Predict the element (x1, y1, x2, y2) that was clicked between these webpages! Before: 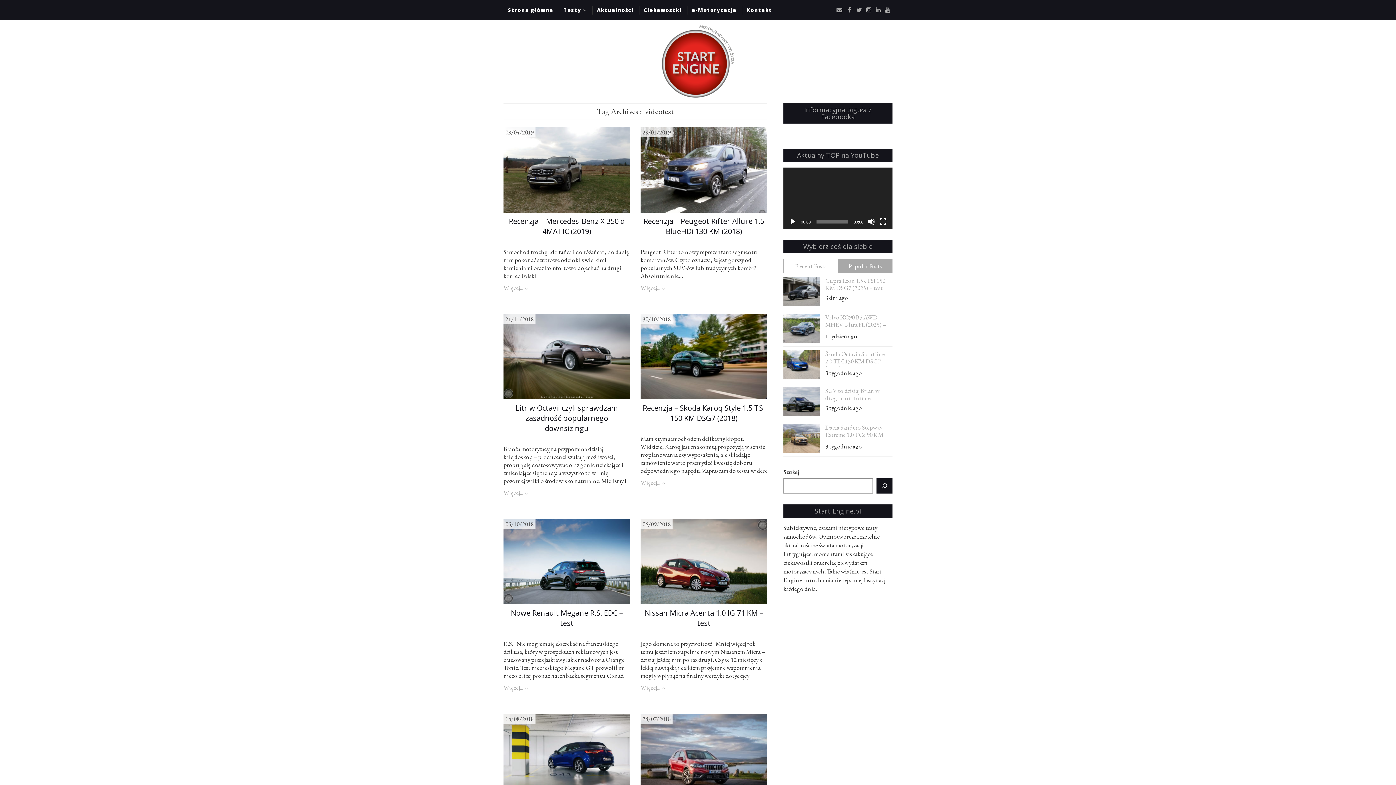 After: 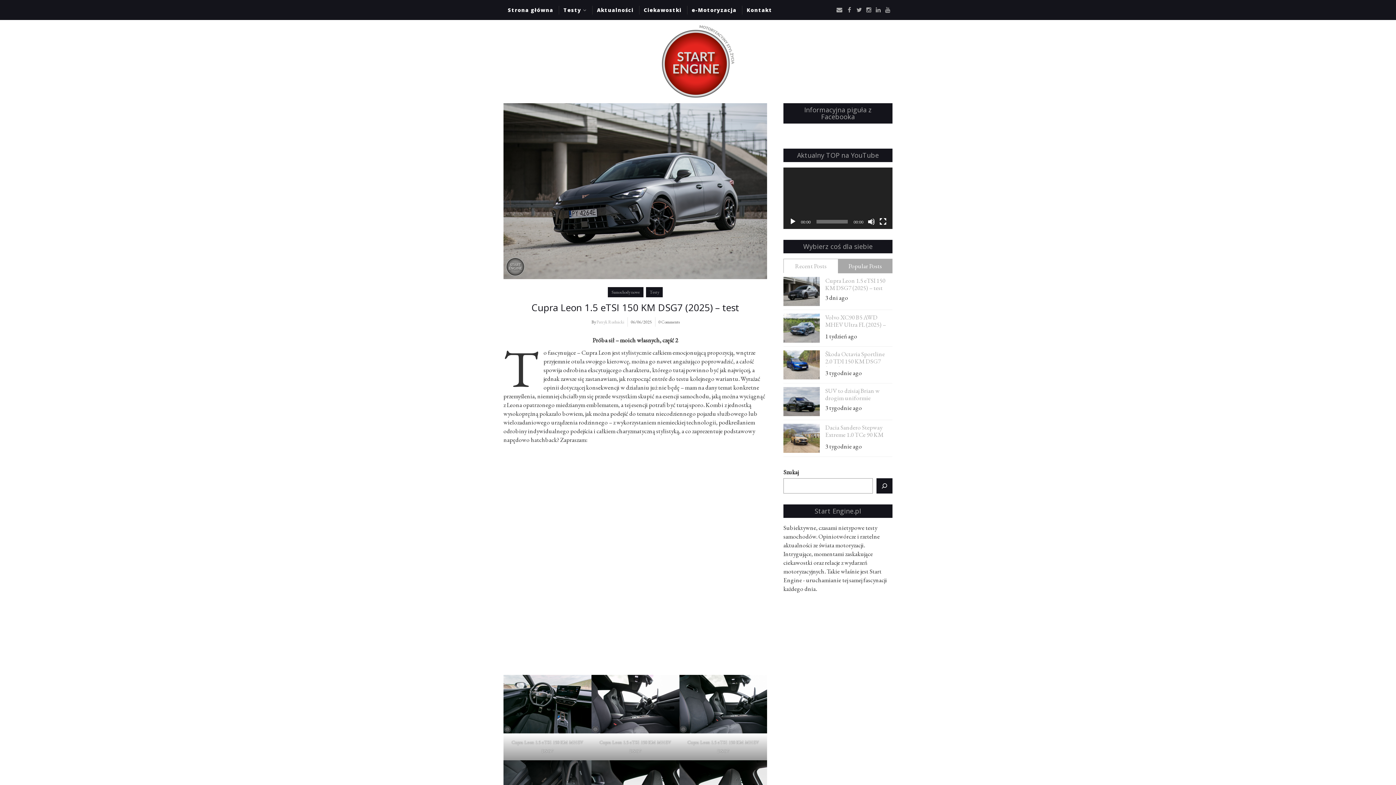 Action: bbox: (783, 286, 819, 294)